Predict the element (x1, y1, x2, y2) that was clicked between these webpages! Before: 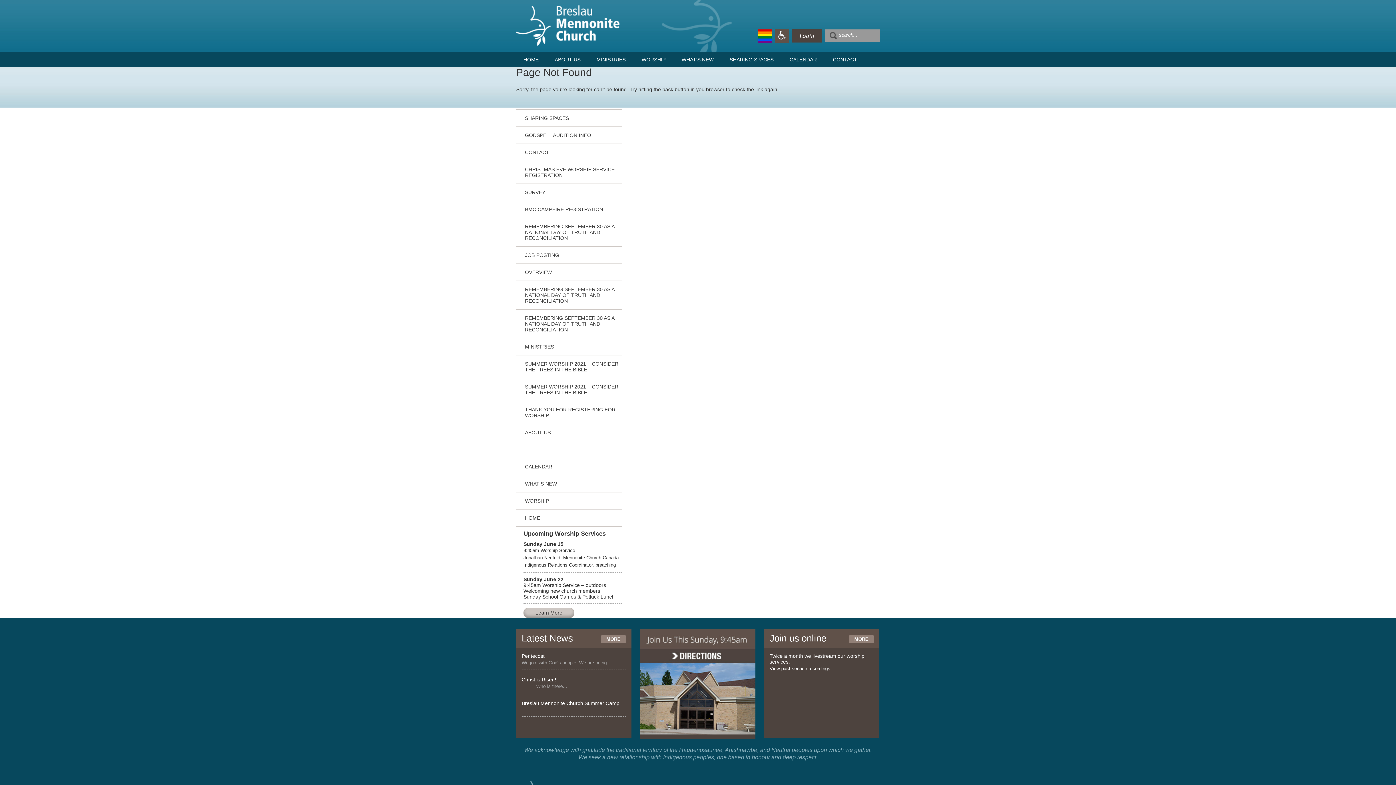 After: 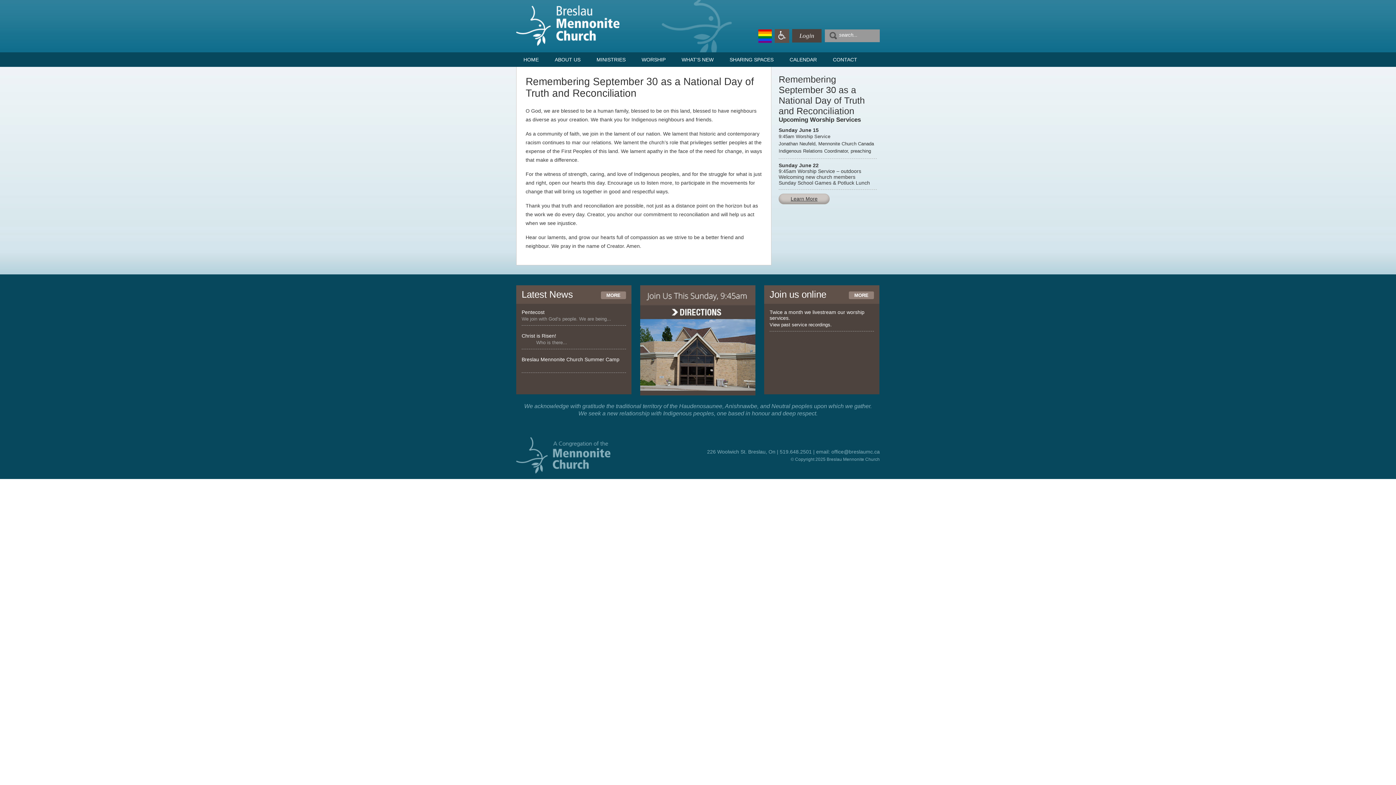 Action: bbox: (516, 286, 621, 304) label: REMEMBERING SEPTEMBER 30 AS A NATIONAL DAY OF TRUTH AND RECONCILIATION